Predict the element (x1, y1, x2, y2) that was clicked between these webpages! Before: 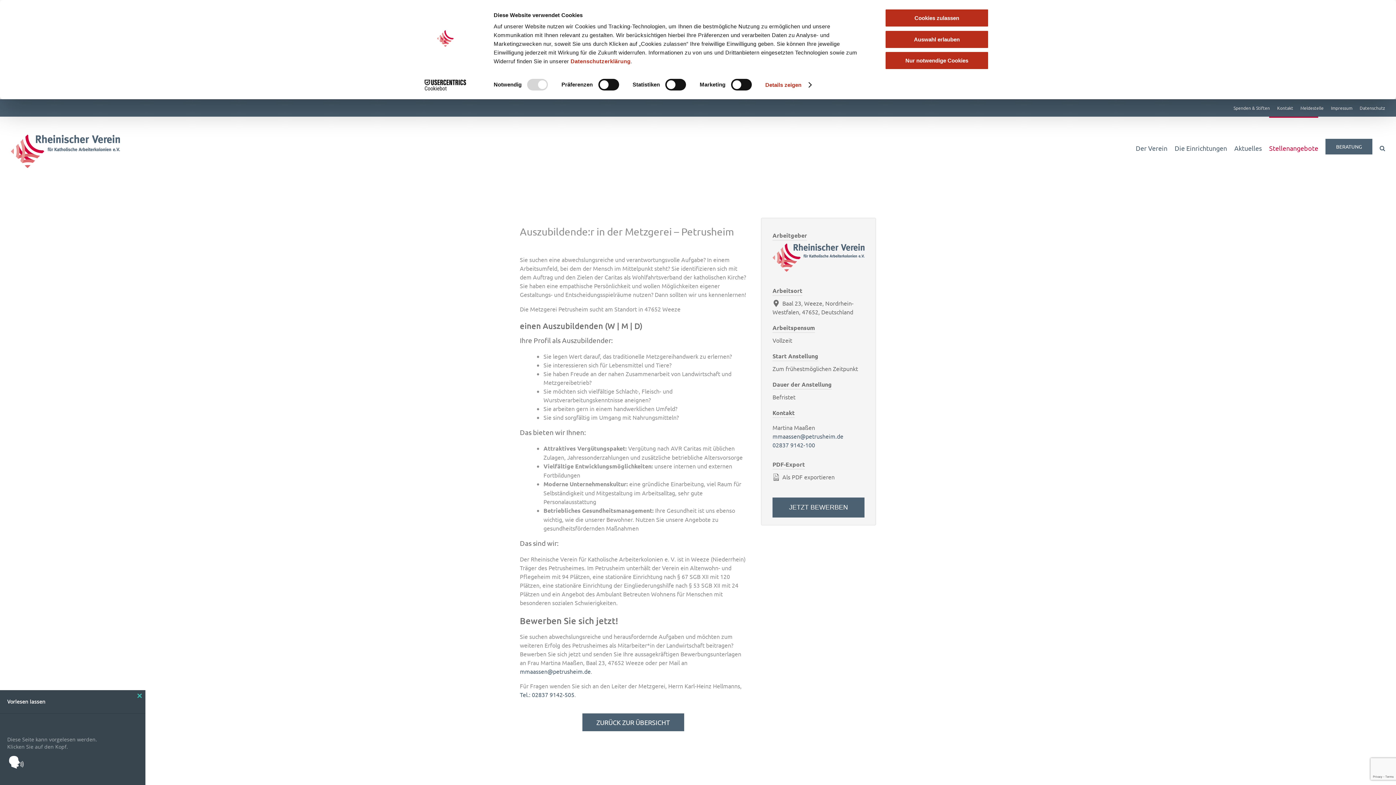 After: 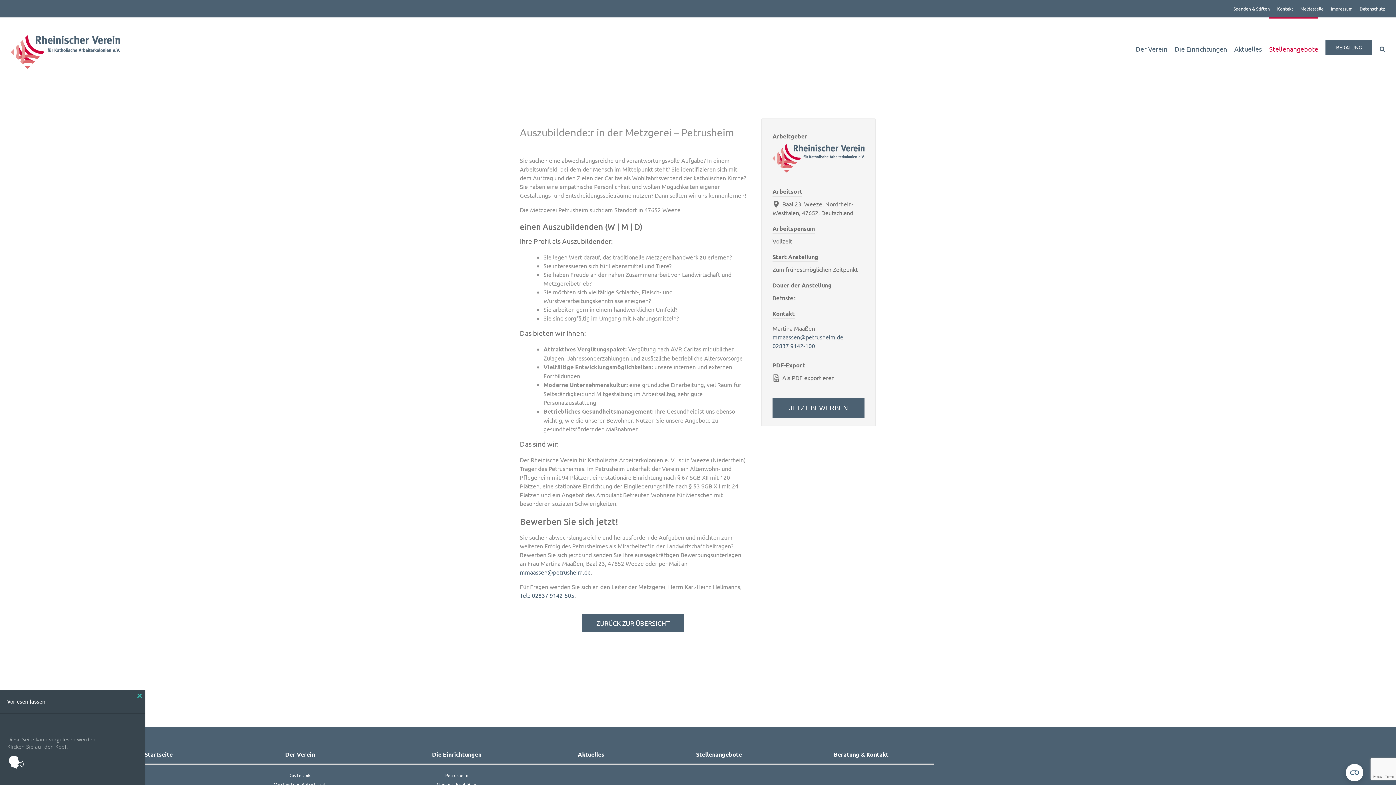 Action: label: Nur notwendige Cookies bbox: (885, 51, 989, 69)